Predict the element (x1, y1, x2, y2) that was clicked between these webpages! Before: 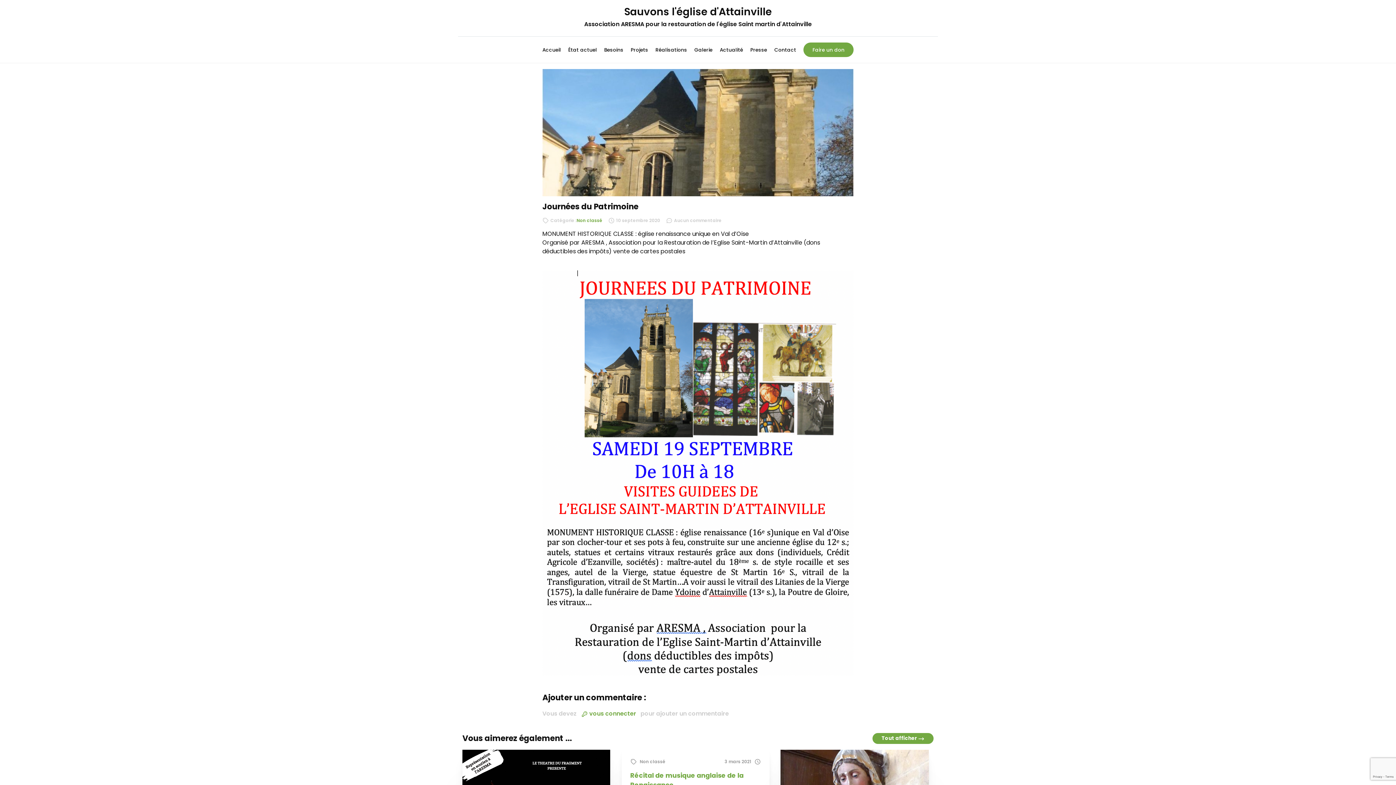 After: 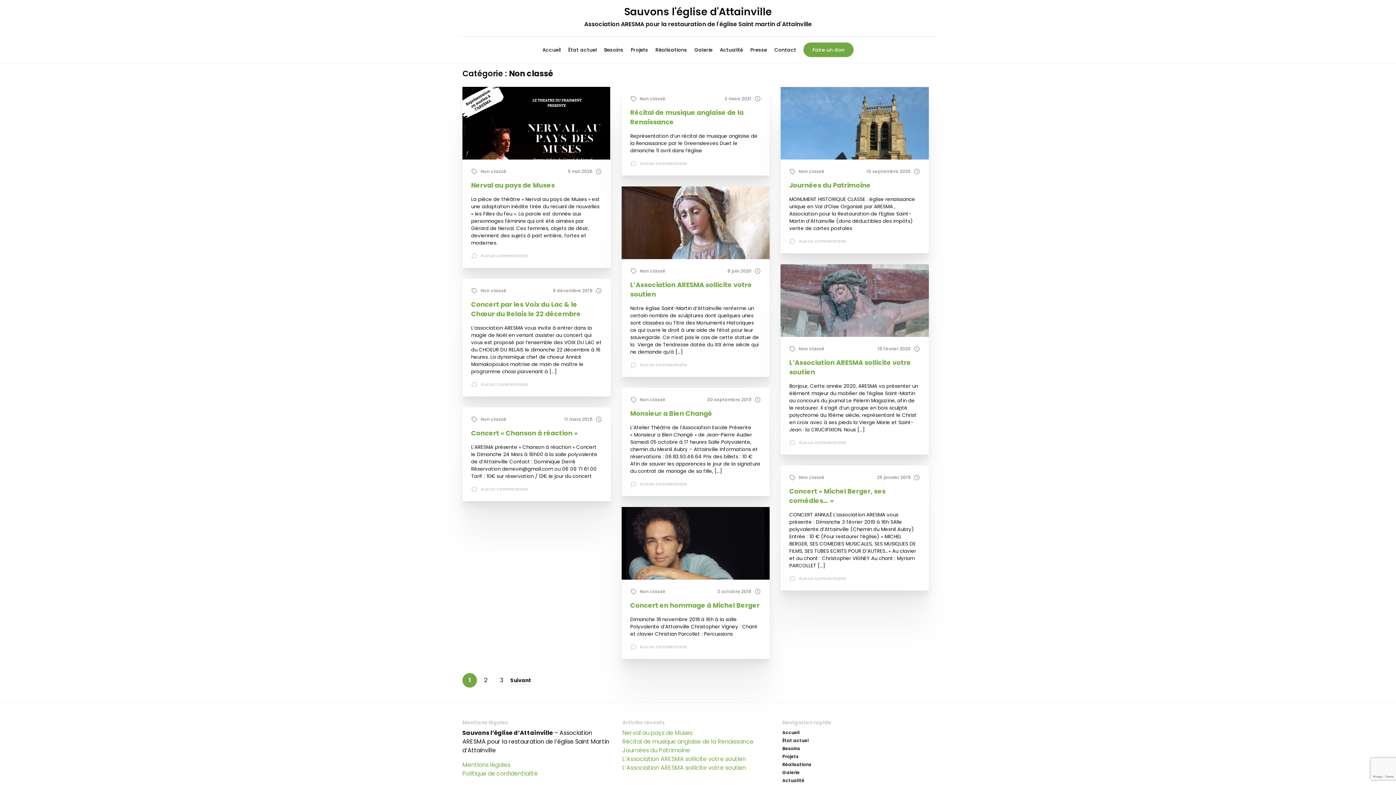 Action: bbox: (639, 759, 665, 765) label: Non classé